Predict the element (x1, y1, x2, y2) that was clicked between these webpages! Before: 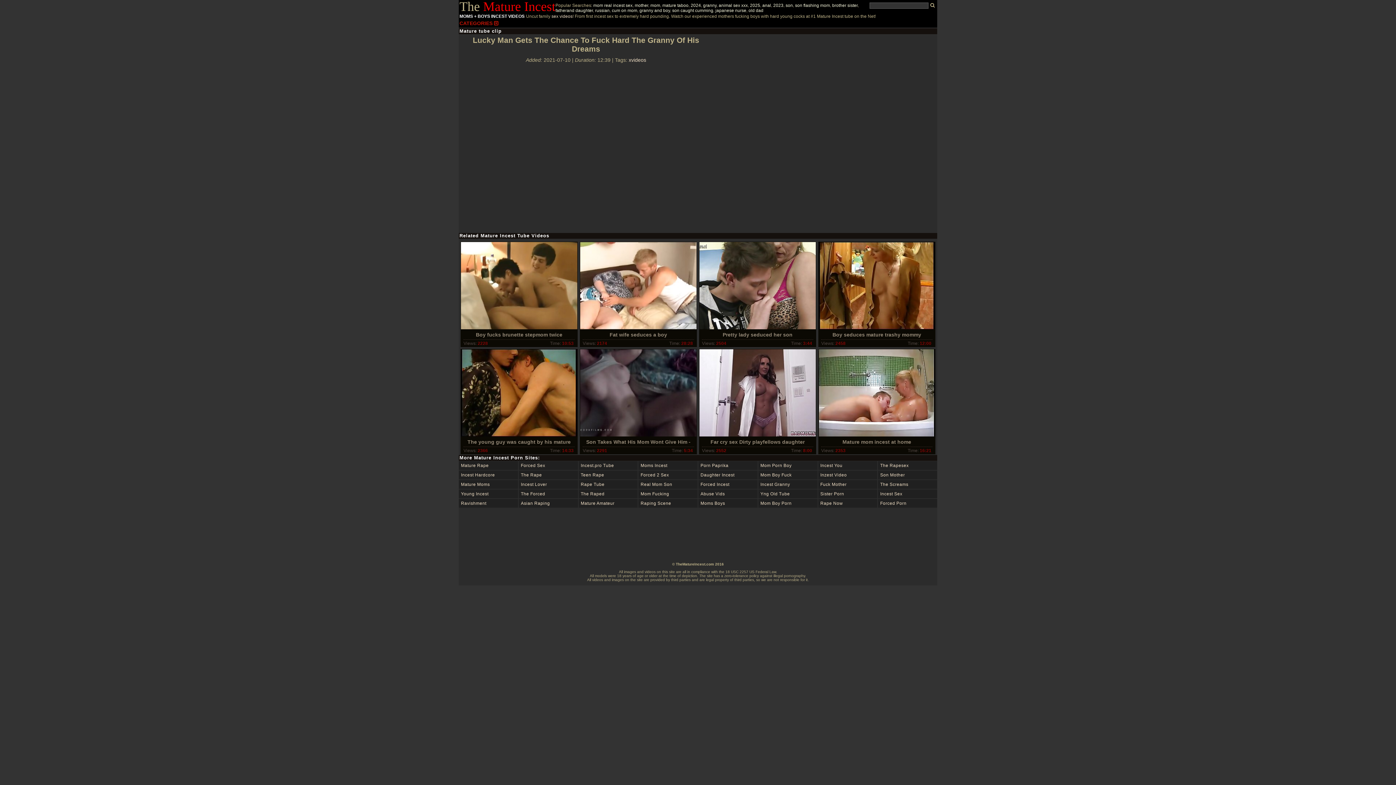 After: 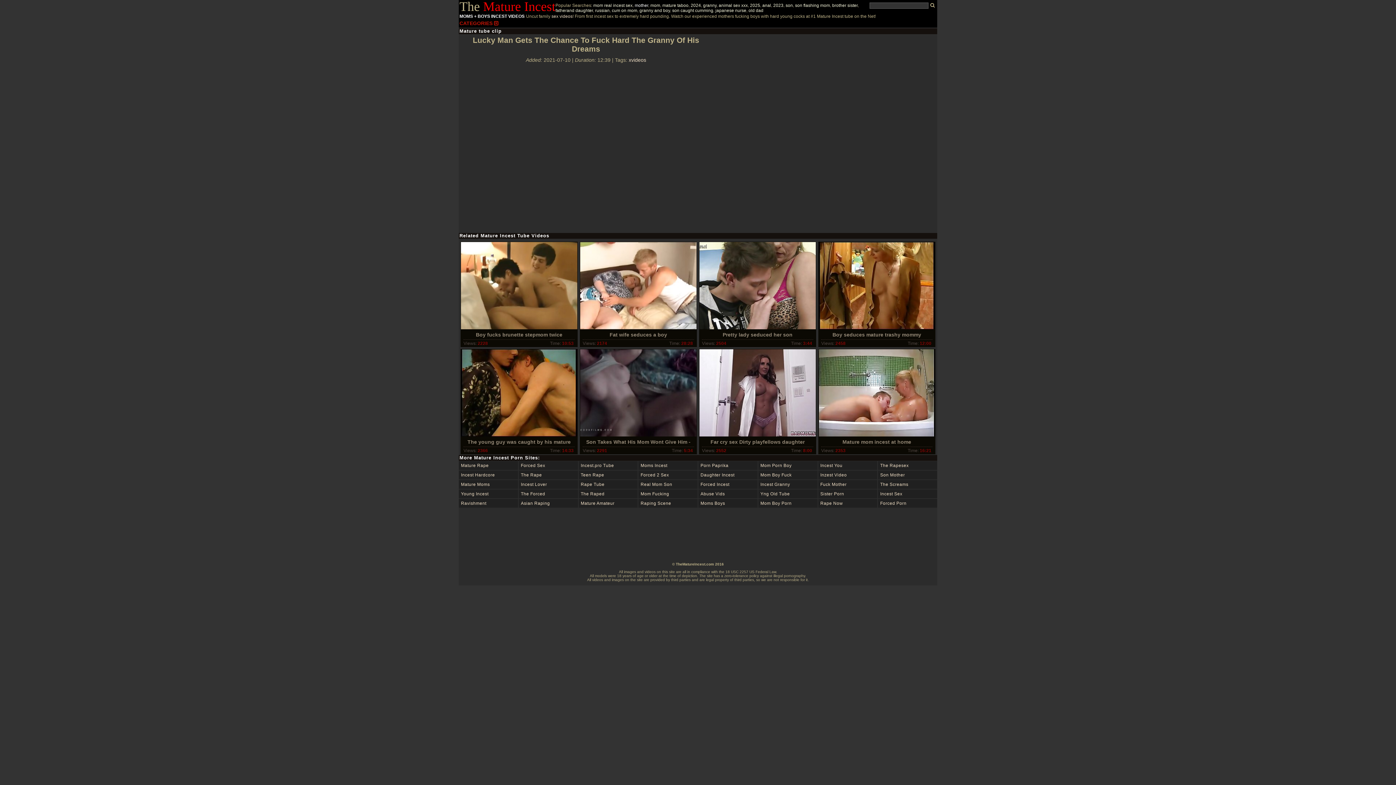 Action: label: mother bbox: (634, 2, 648, 8)